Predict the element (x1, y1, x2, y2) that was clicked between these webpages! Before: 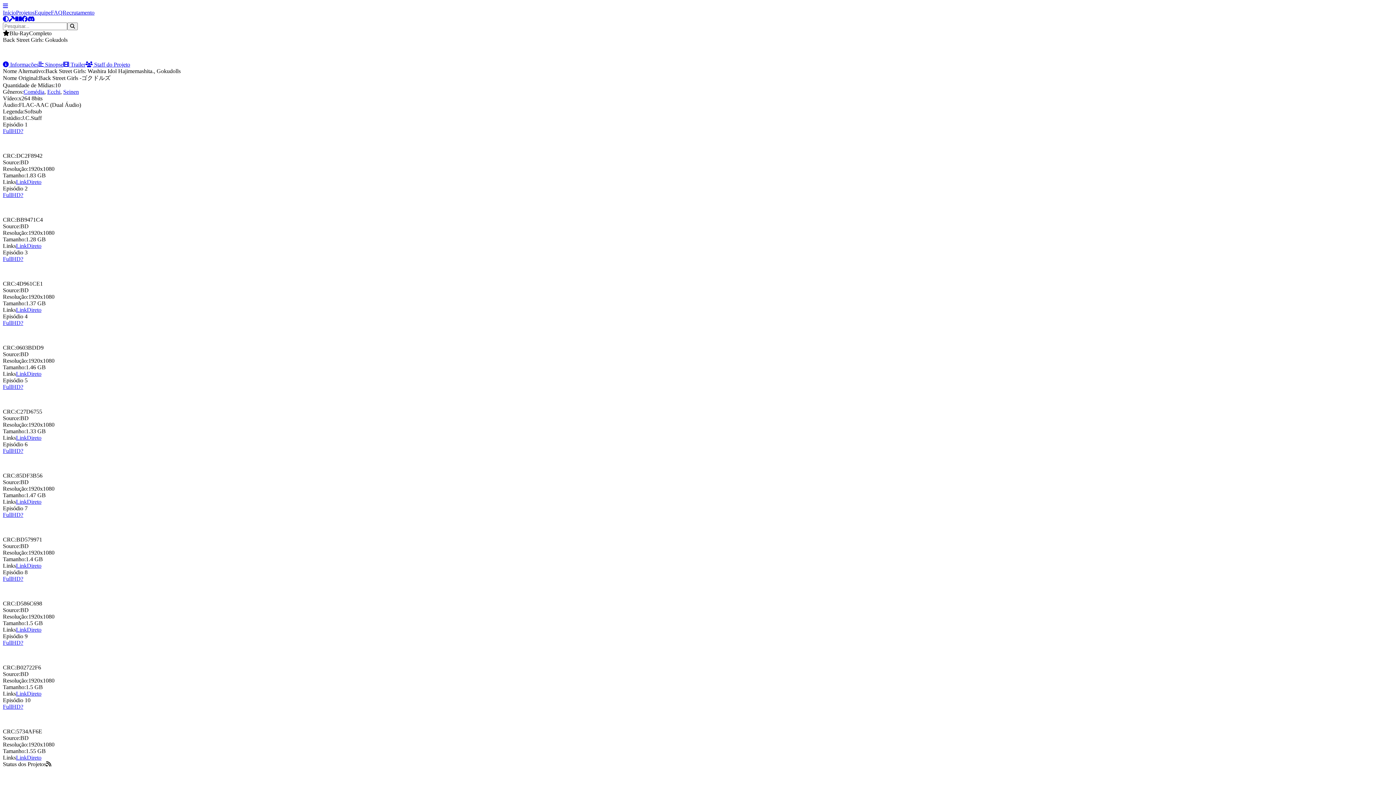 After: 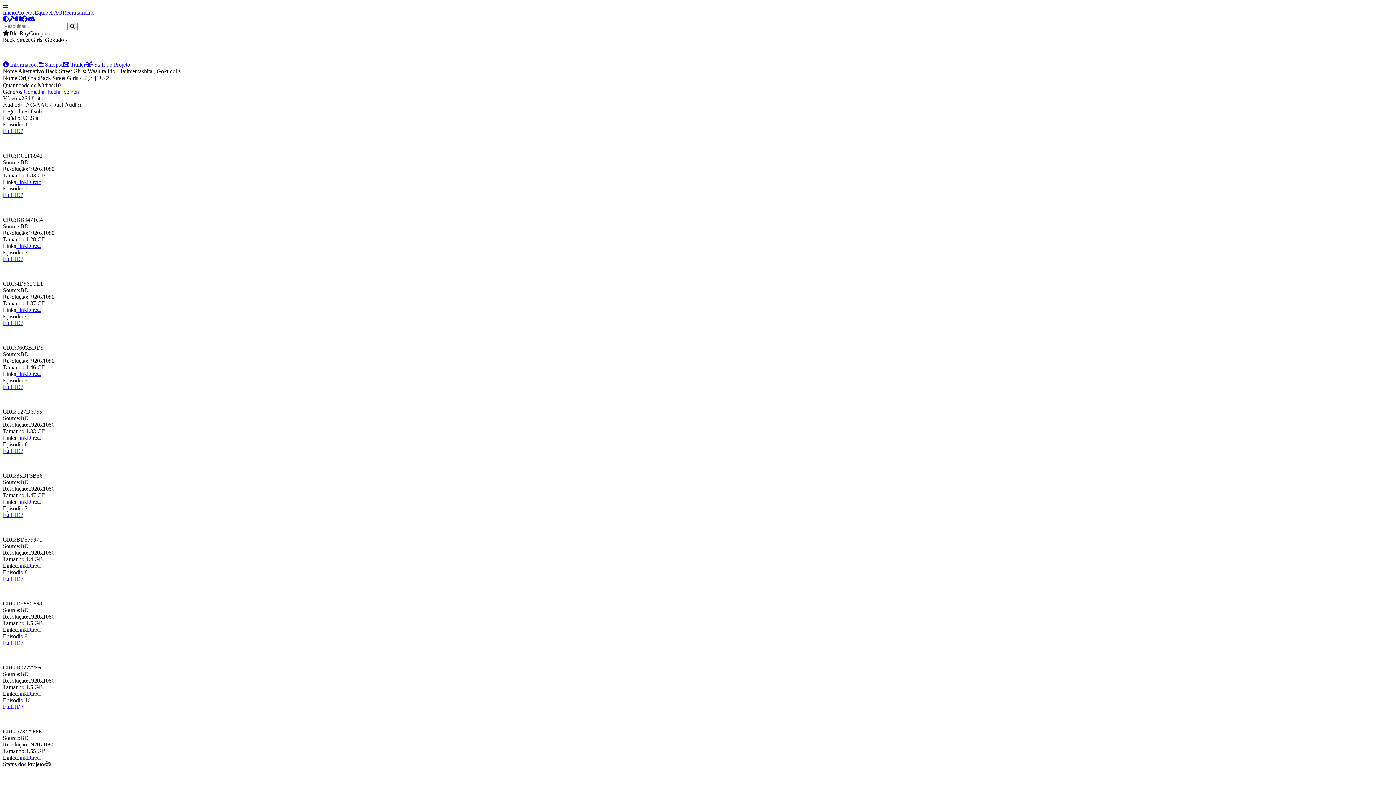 Action: label:  Staff do Projeto bbox: (85, 61, 130, 67)